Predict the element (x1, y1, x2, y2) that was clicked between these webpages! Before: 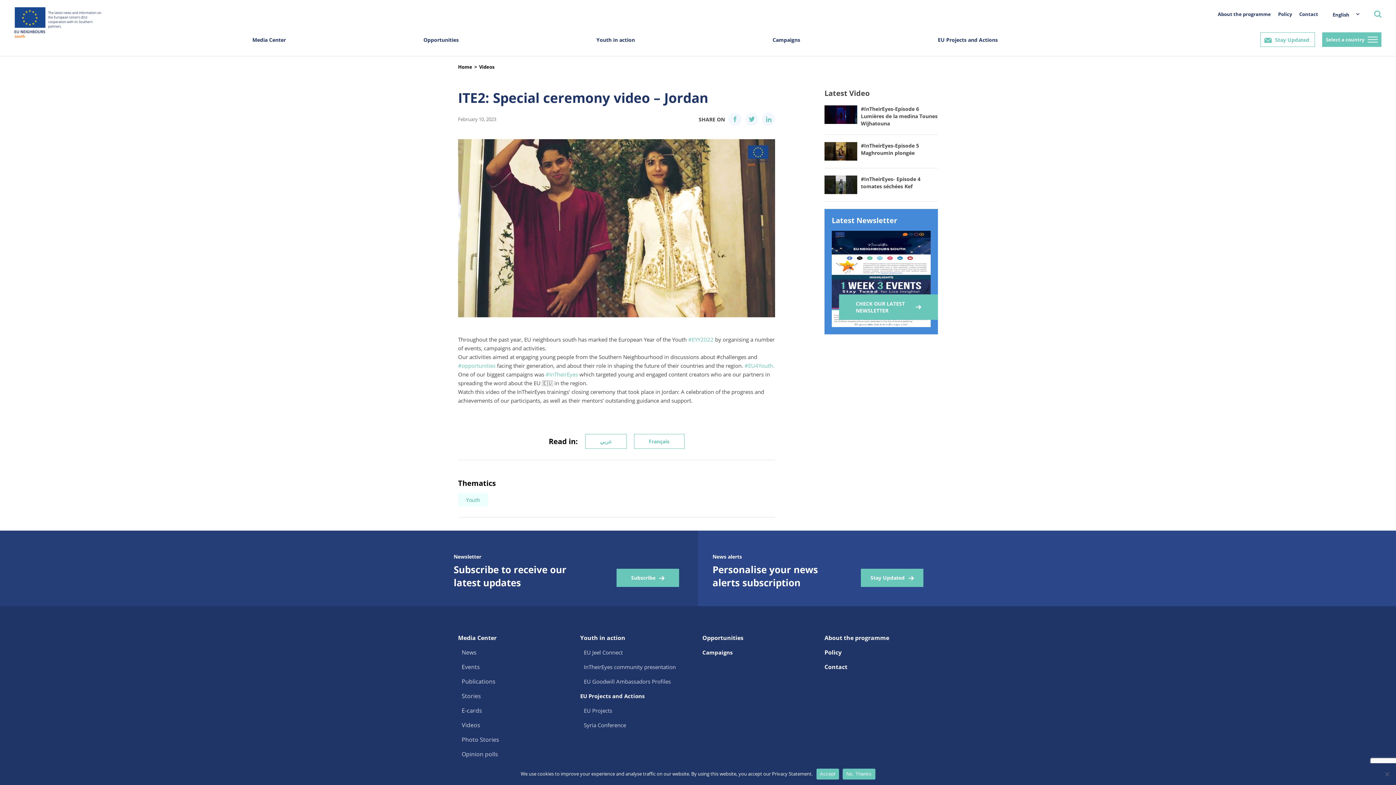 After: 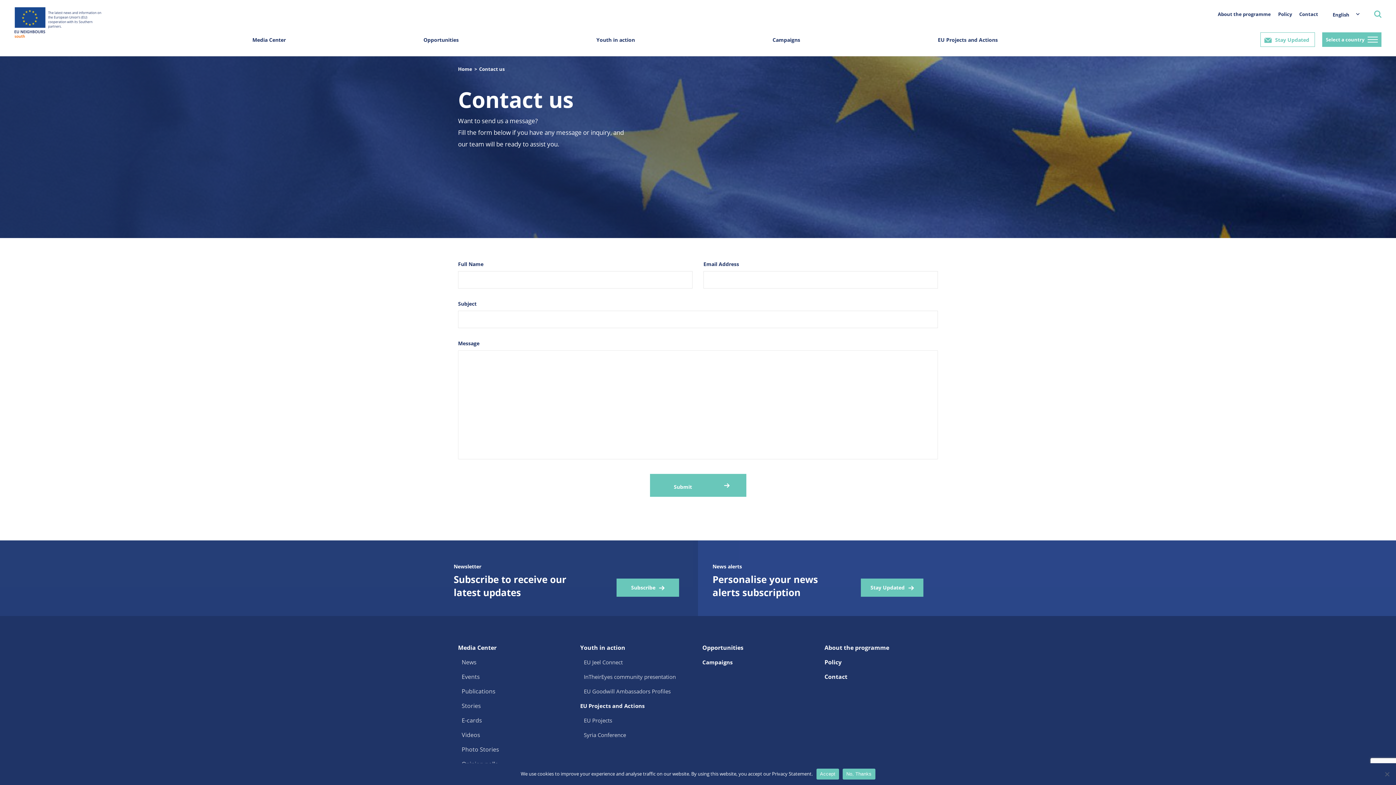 Action: label: Contact bbox: (824, 663, 847, 671)